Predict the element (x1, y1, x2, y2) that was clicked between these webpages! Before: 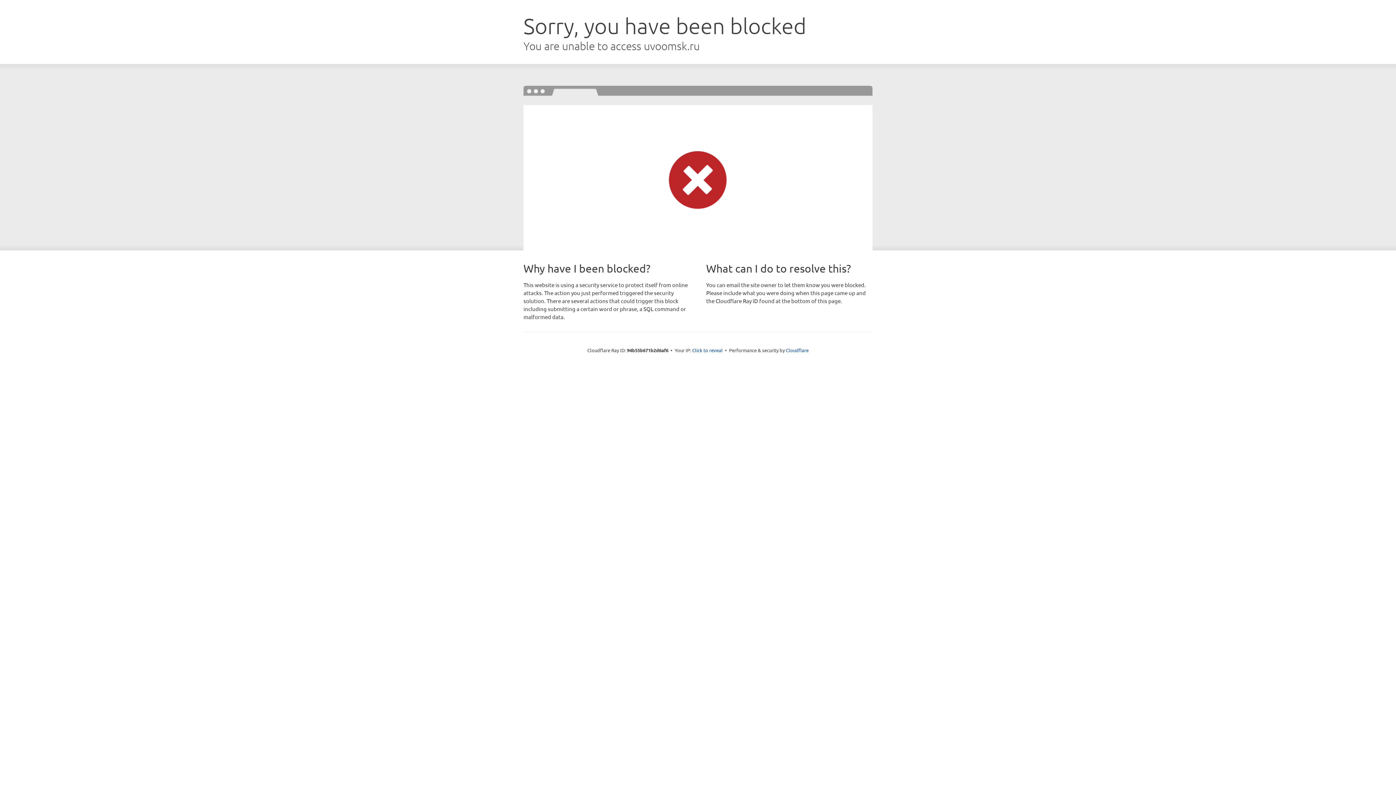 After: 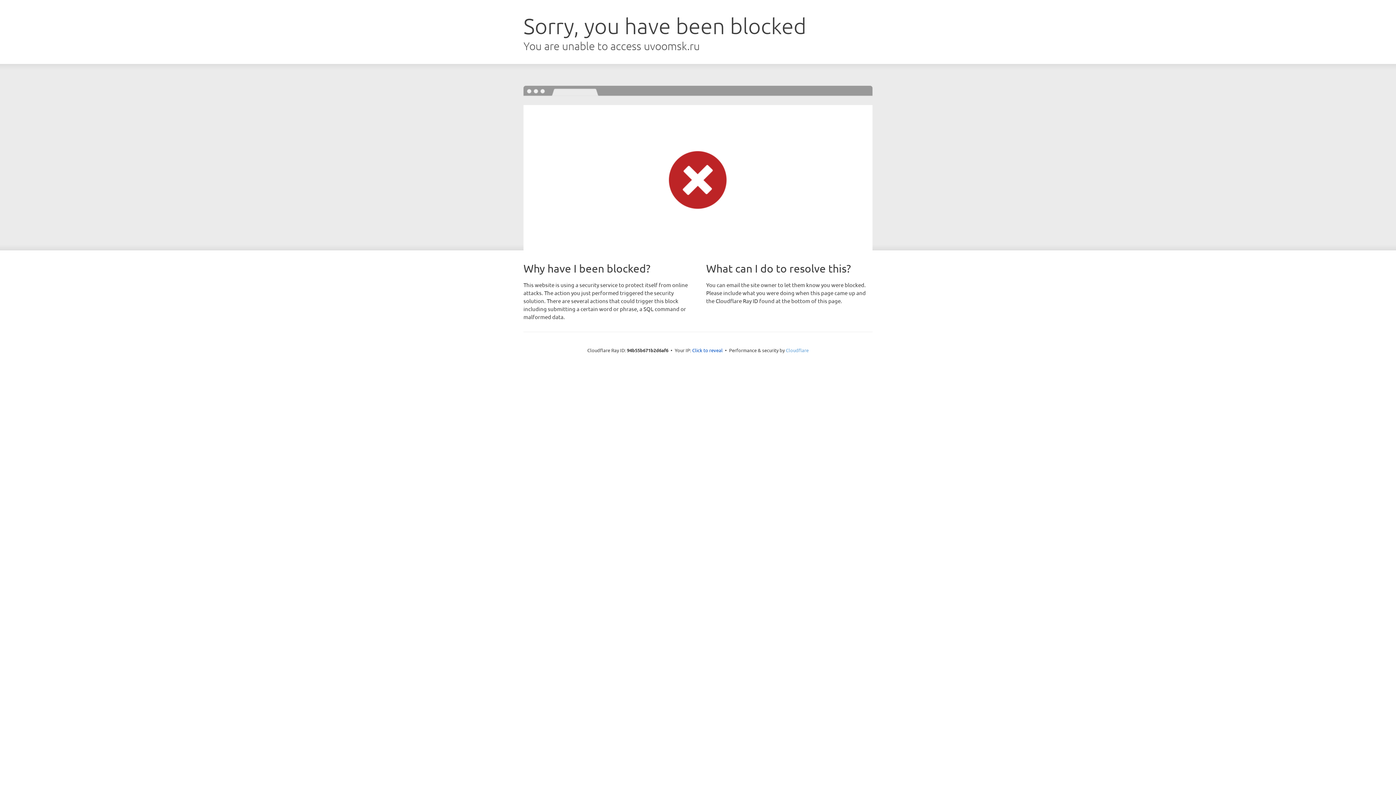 Action: label: Cloudflare bbox: (786, 347, 808, 353)